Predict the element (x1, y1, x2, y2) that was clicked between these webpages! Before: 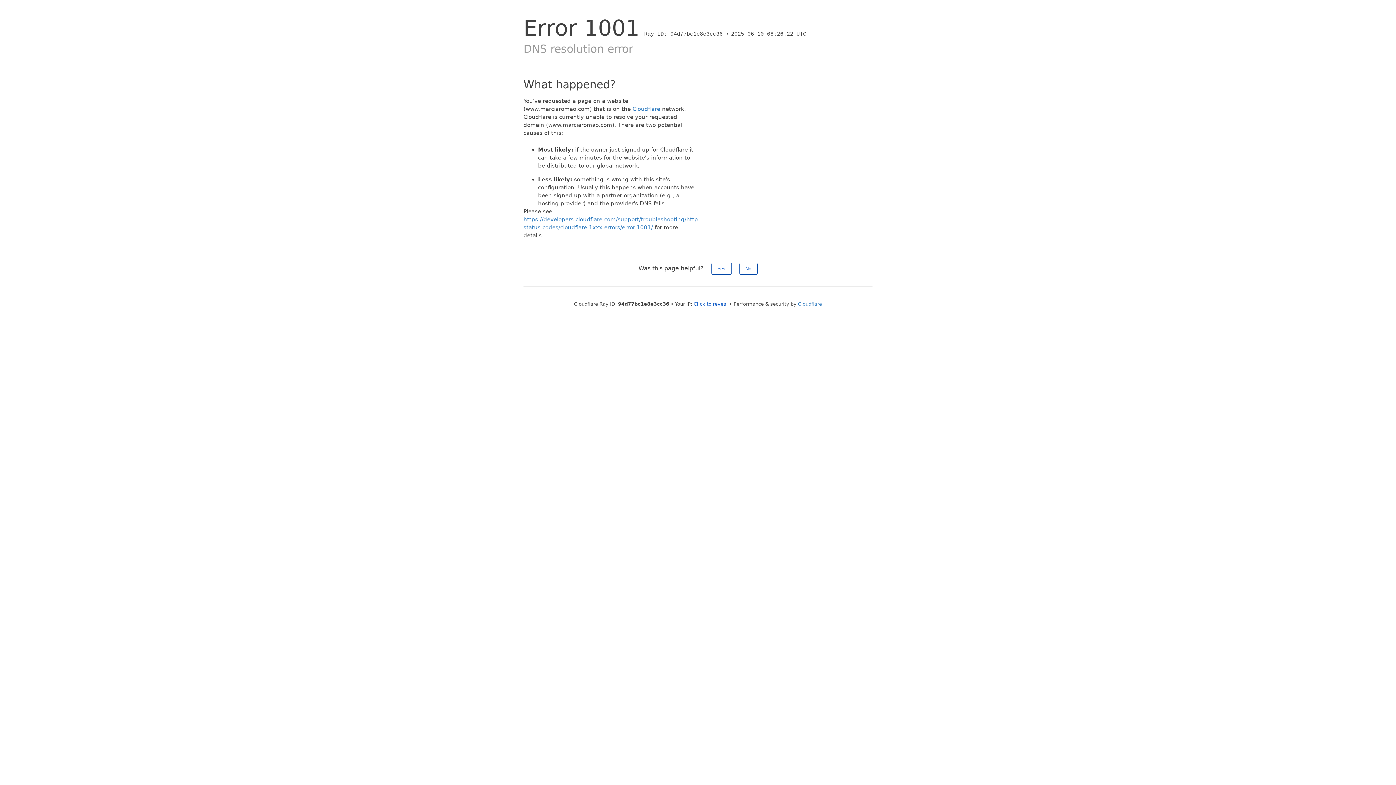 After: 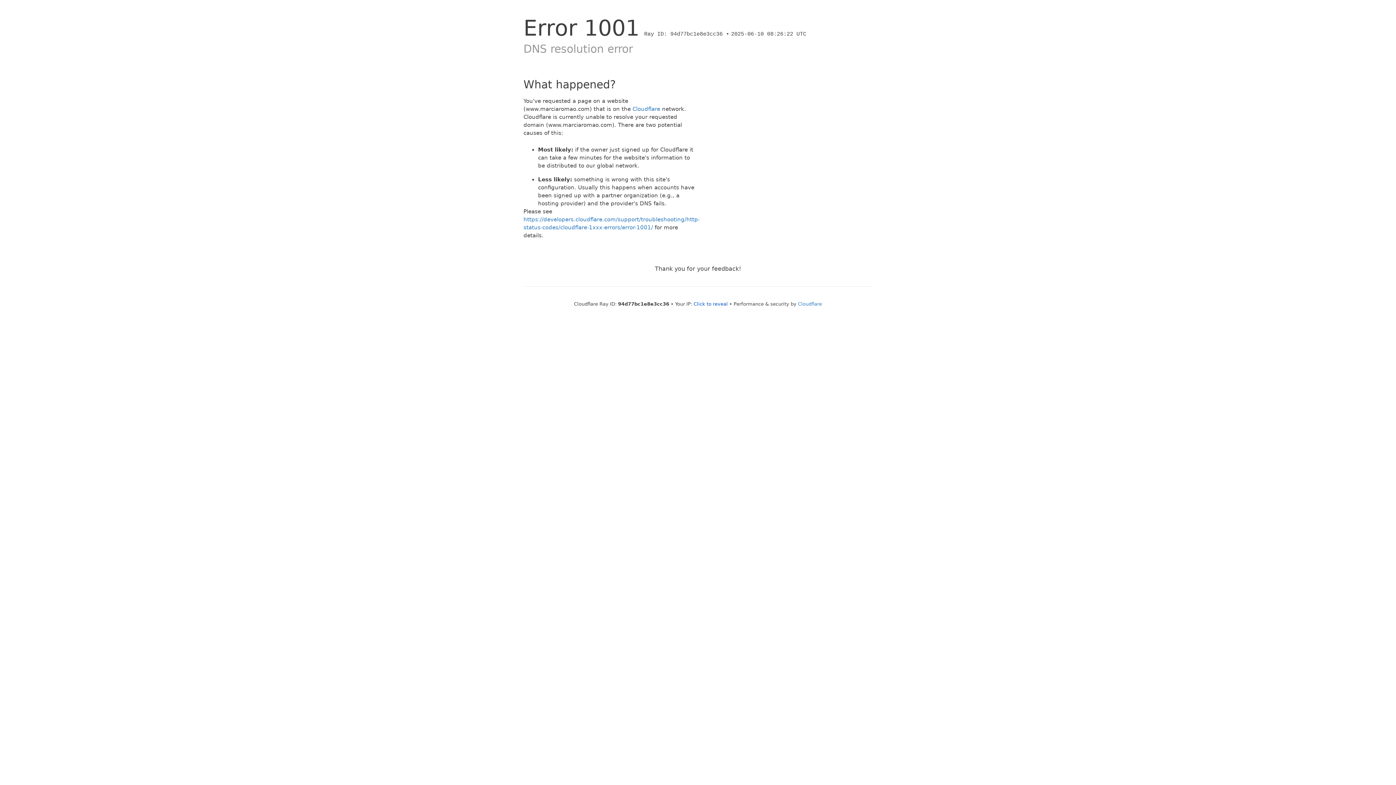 Action: bbox: (739, 262, 757, 274) label: No